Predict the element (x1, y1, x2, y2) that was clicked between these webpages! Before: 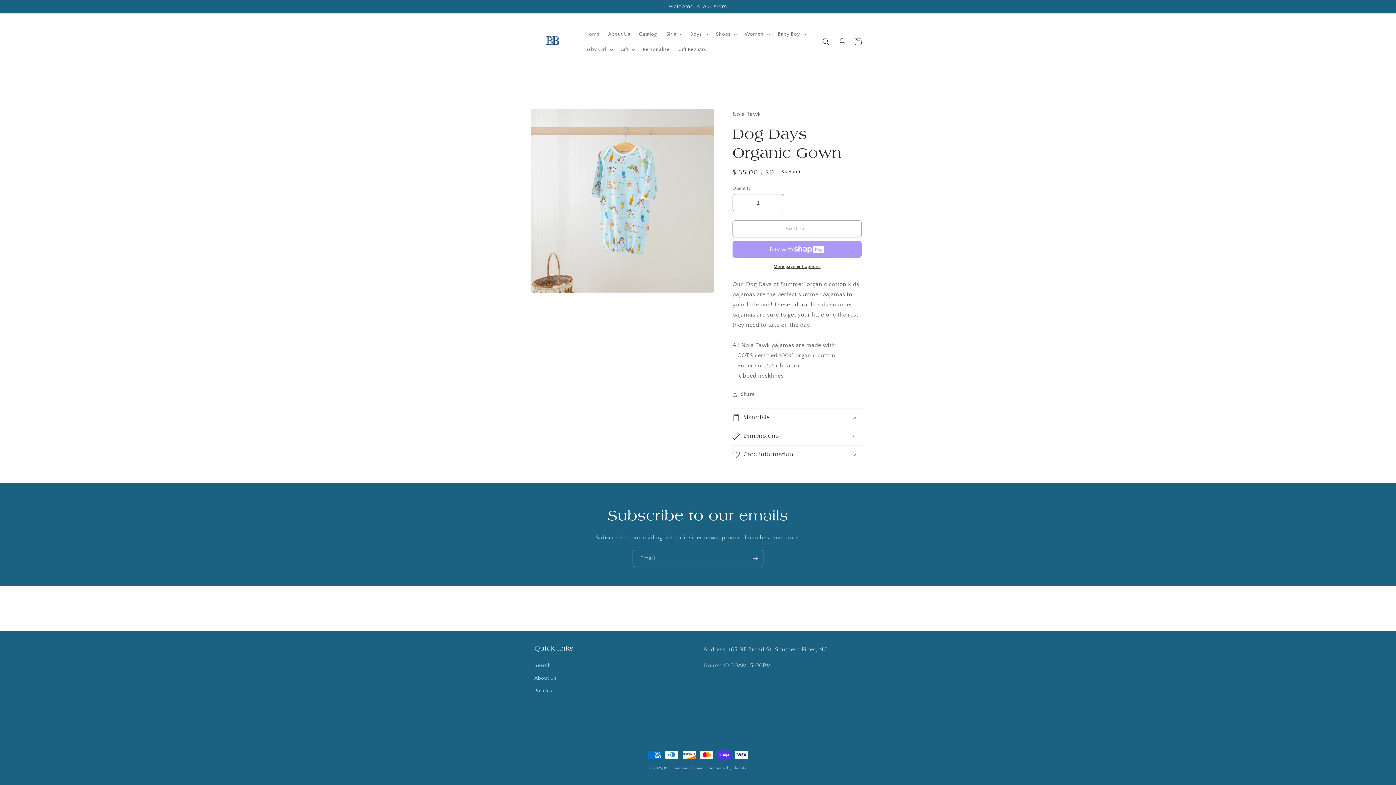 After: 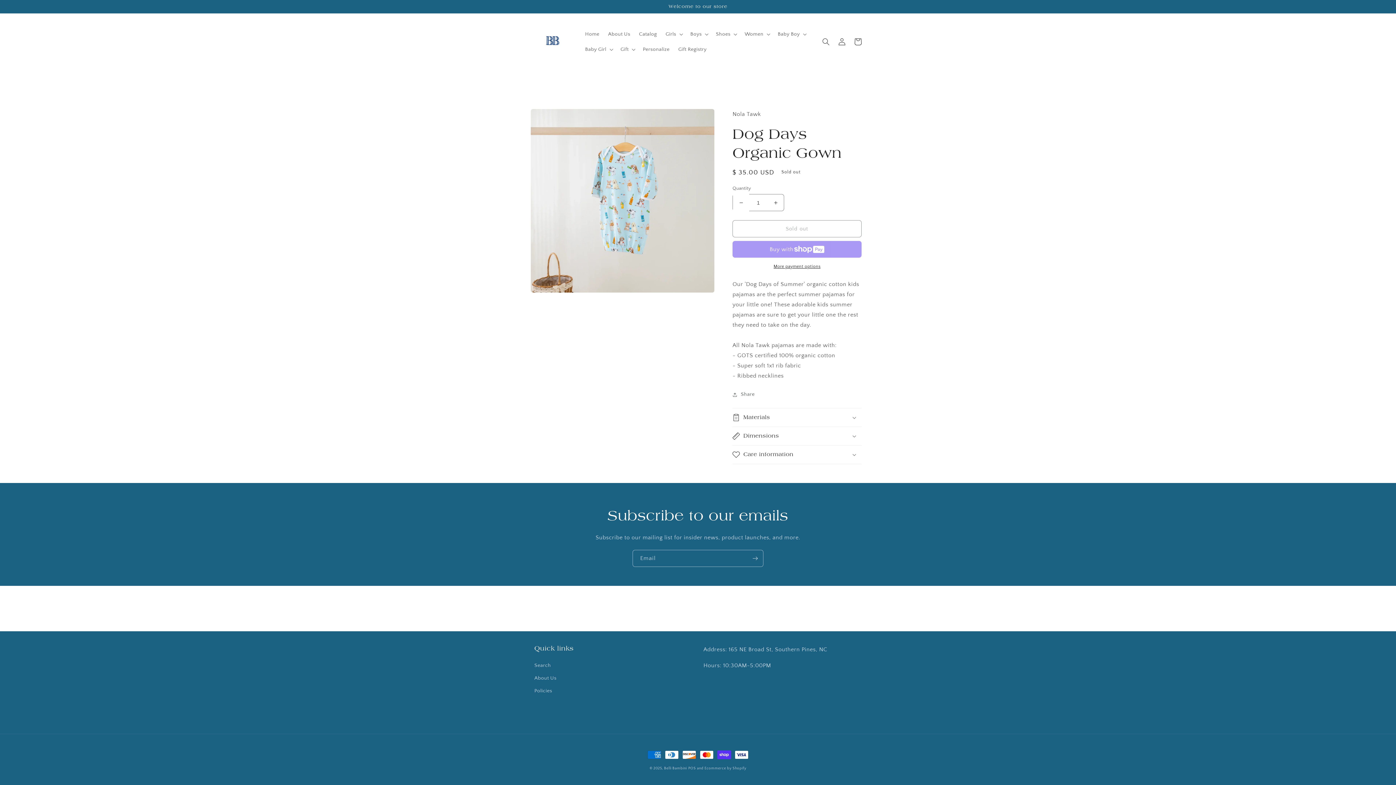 Action: label: Decrease quantity for Dog Days Organic Gown bbox: (733, 194, 749, 211)